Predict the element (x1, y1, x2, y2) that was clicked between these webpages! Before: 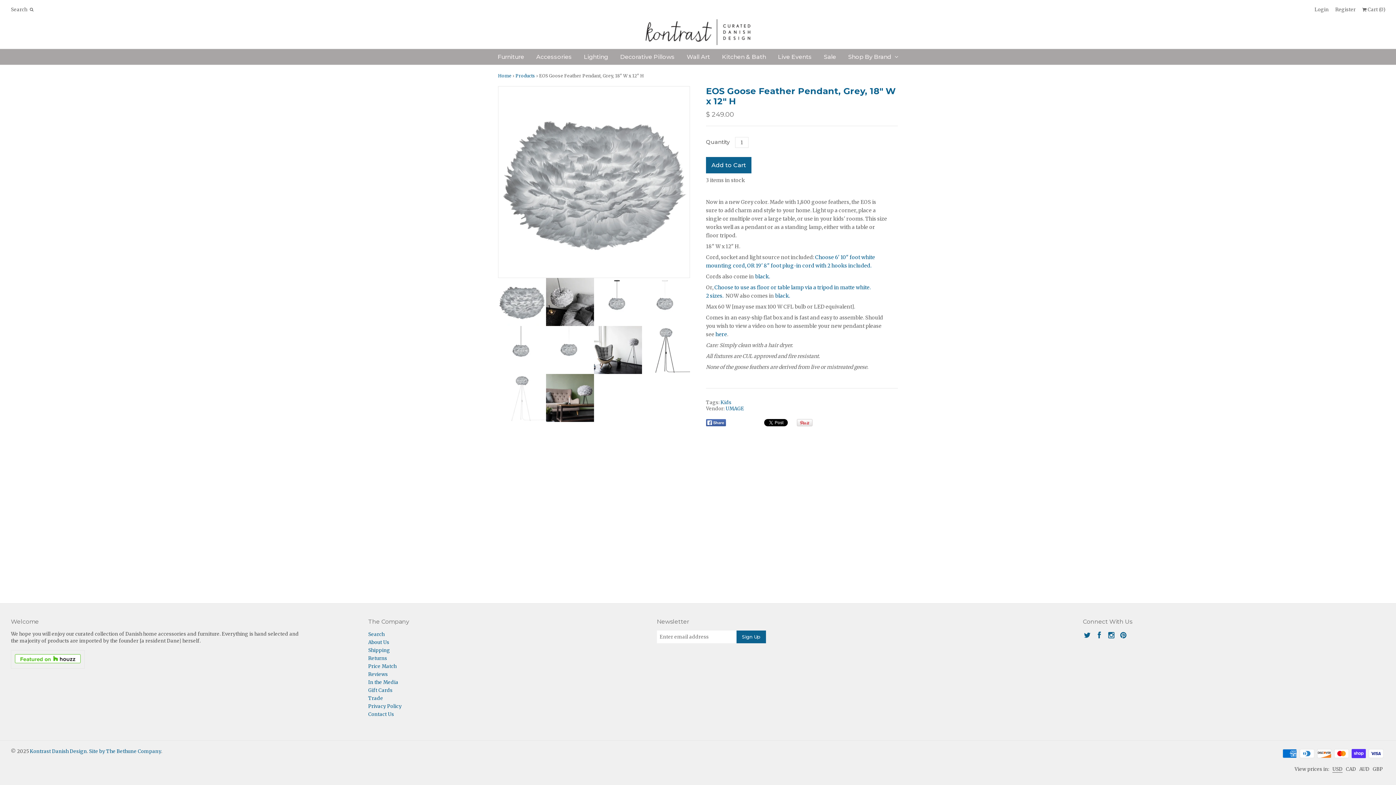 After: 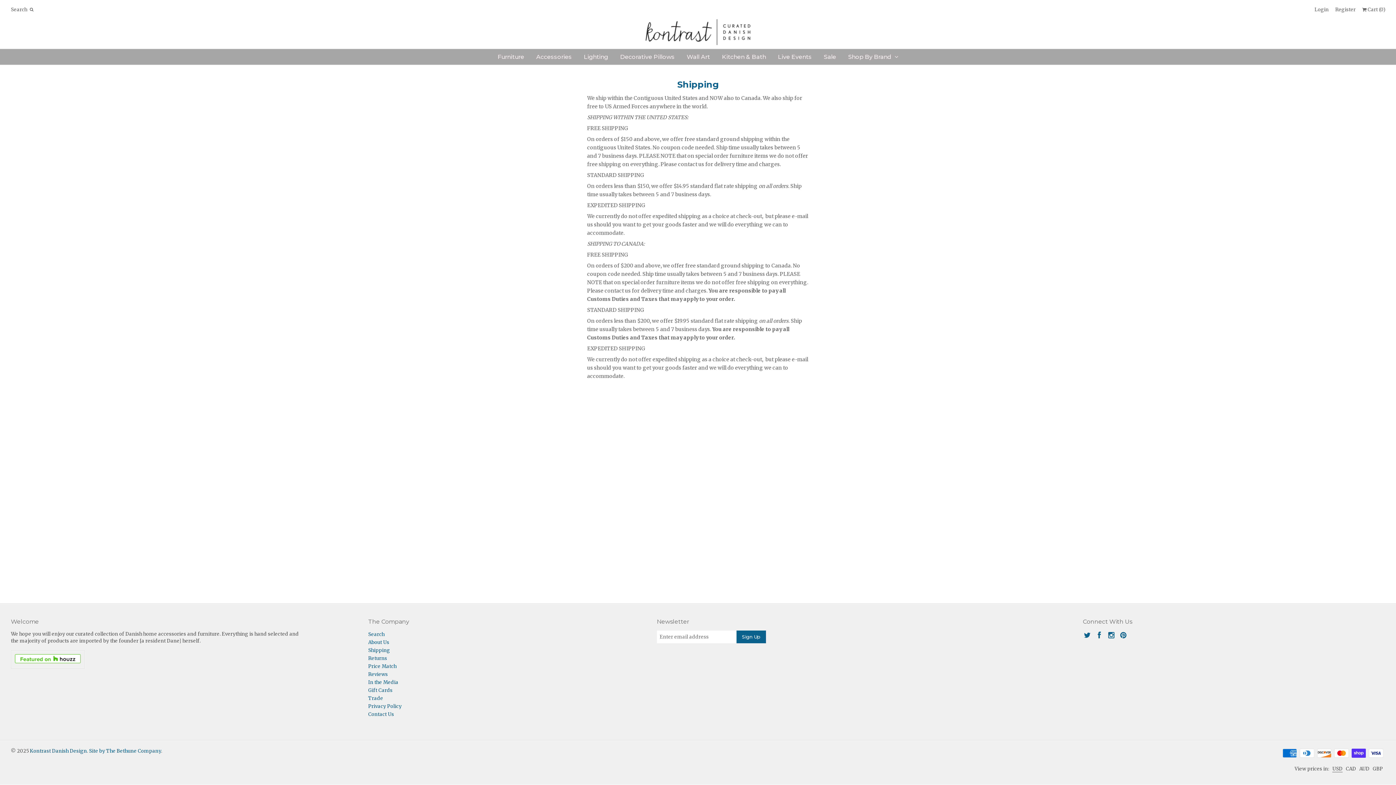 Action: label: Shipping bbox: (368, 647, 390, 653)